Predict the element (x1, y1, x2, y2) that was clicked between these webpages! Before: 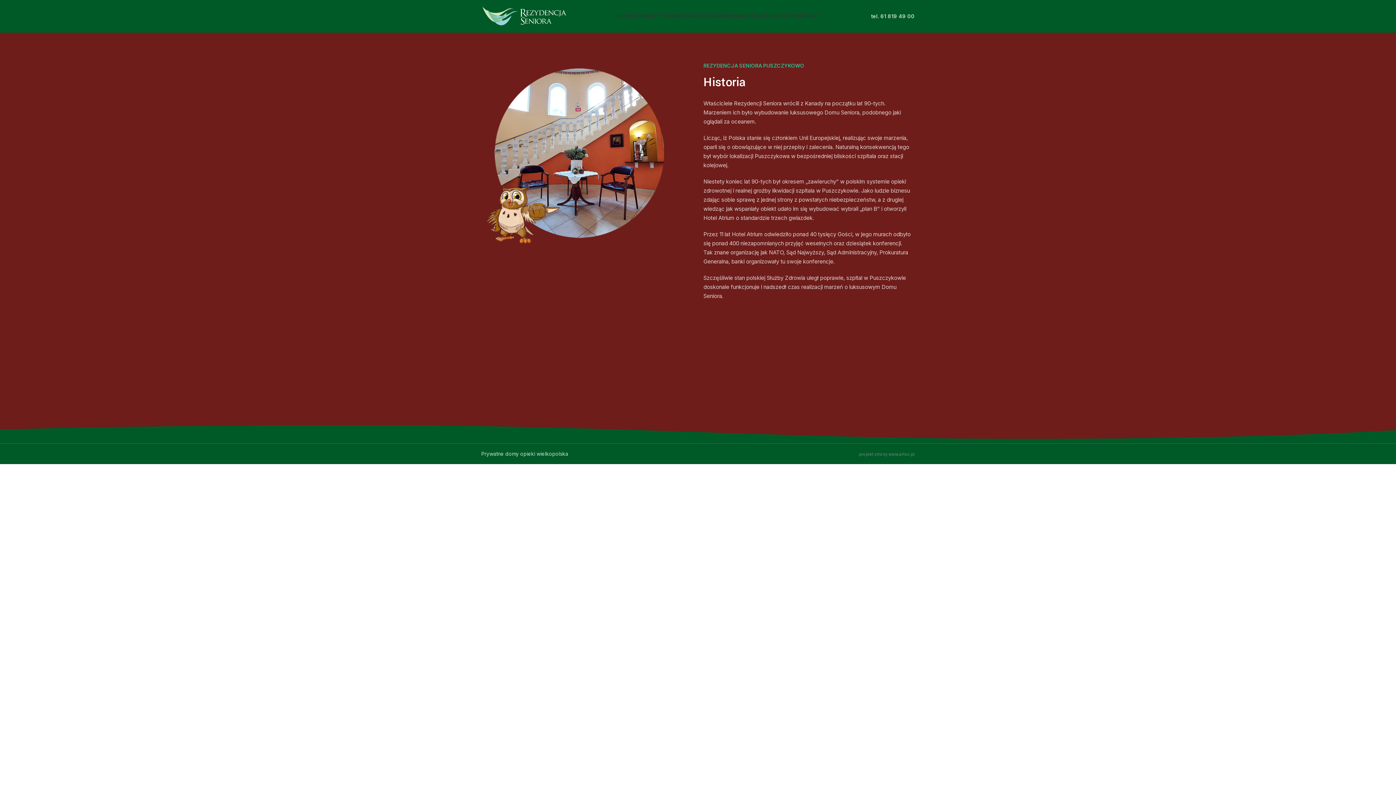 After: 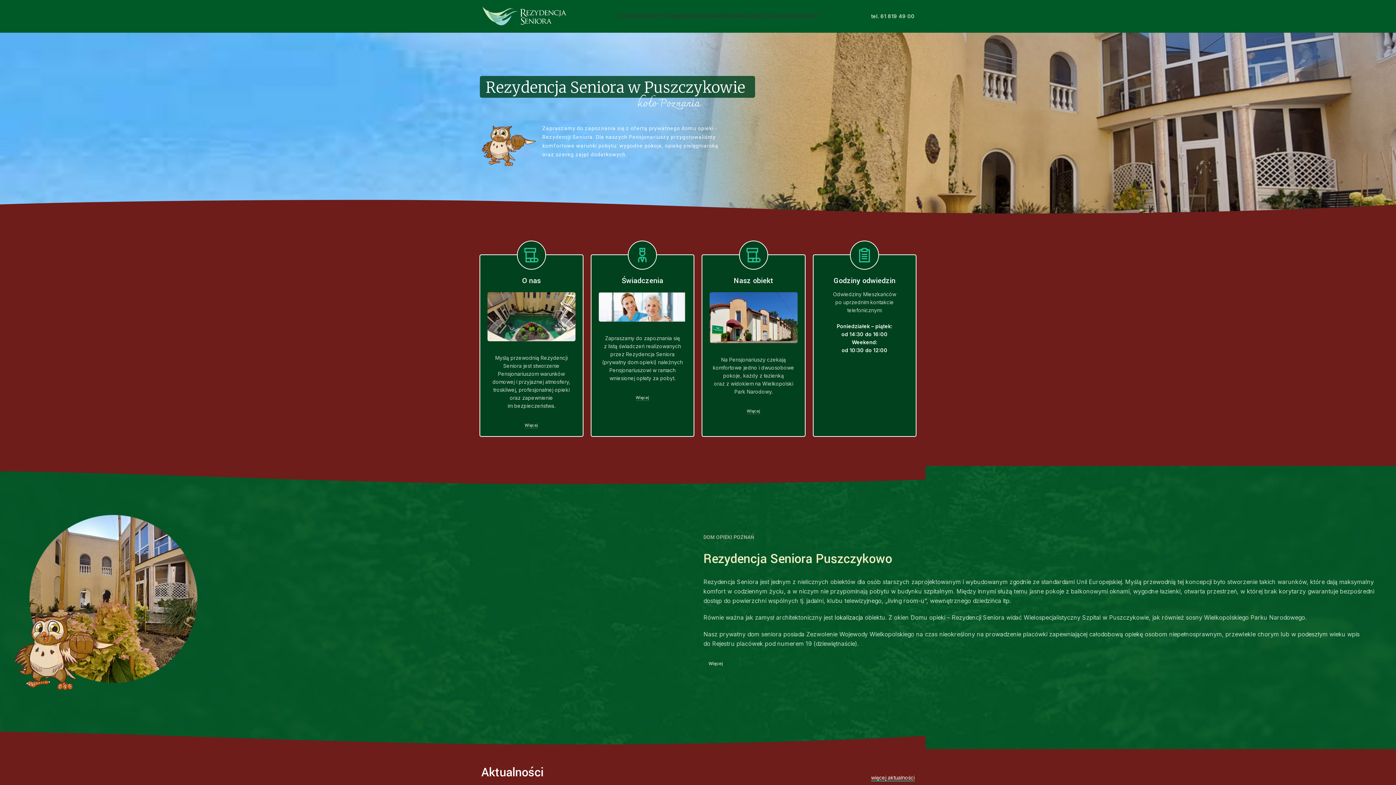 Action: bbox: (481, 12, 567, 18)